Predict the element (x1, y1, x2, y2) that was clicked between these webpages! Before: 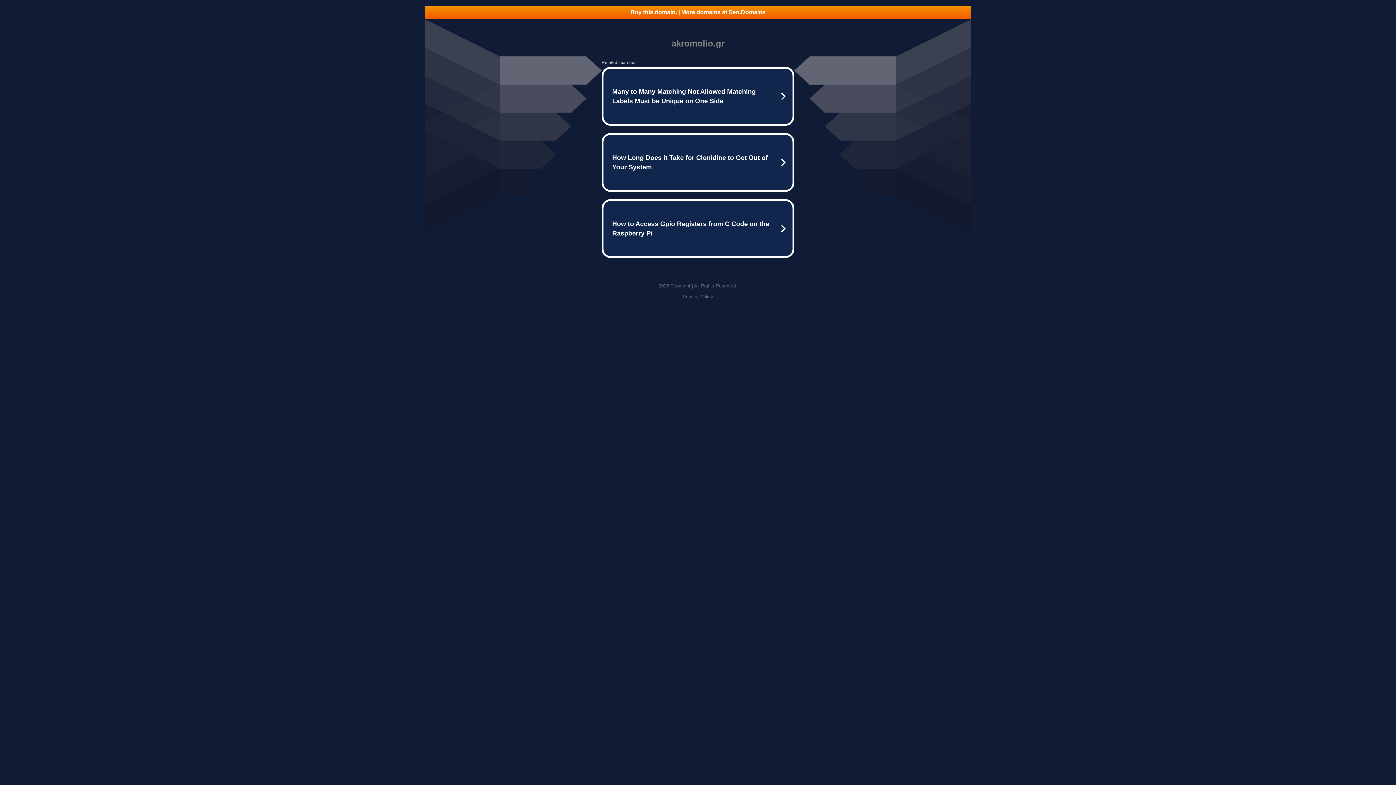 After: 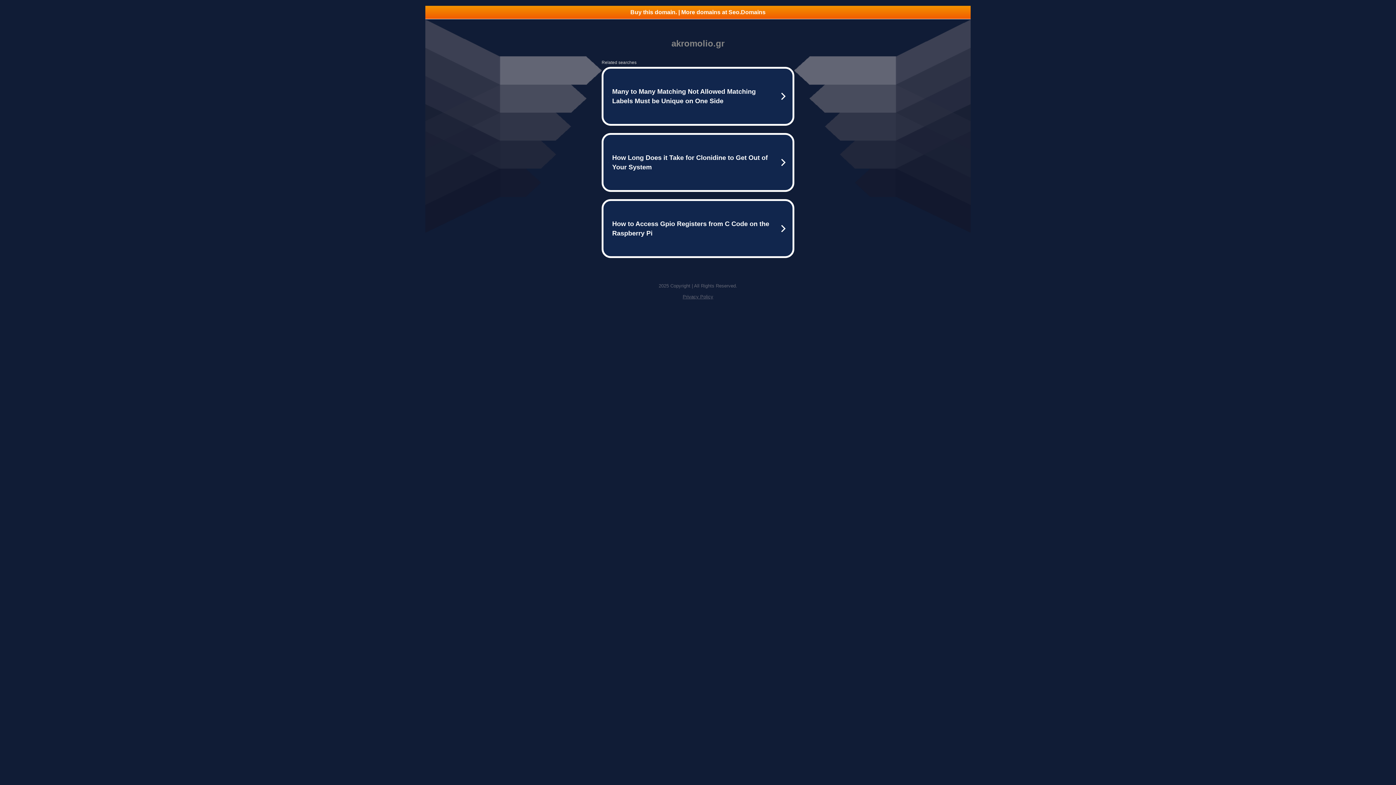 Action: bbox: (425, 5, 970, 18) label: Buy this domain. | More domains at Seo.Domains